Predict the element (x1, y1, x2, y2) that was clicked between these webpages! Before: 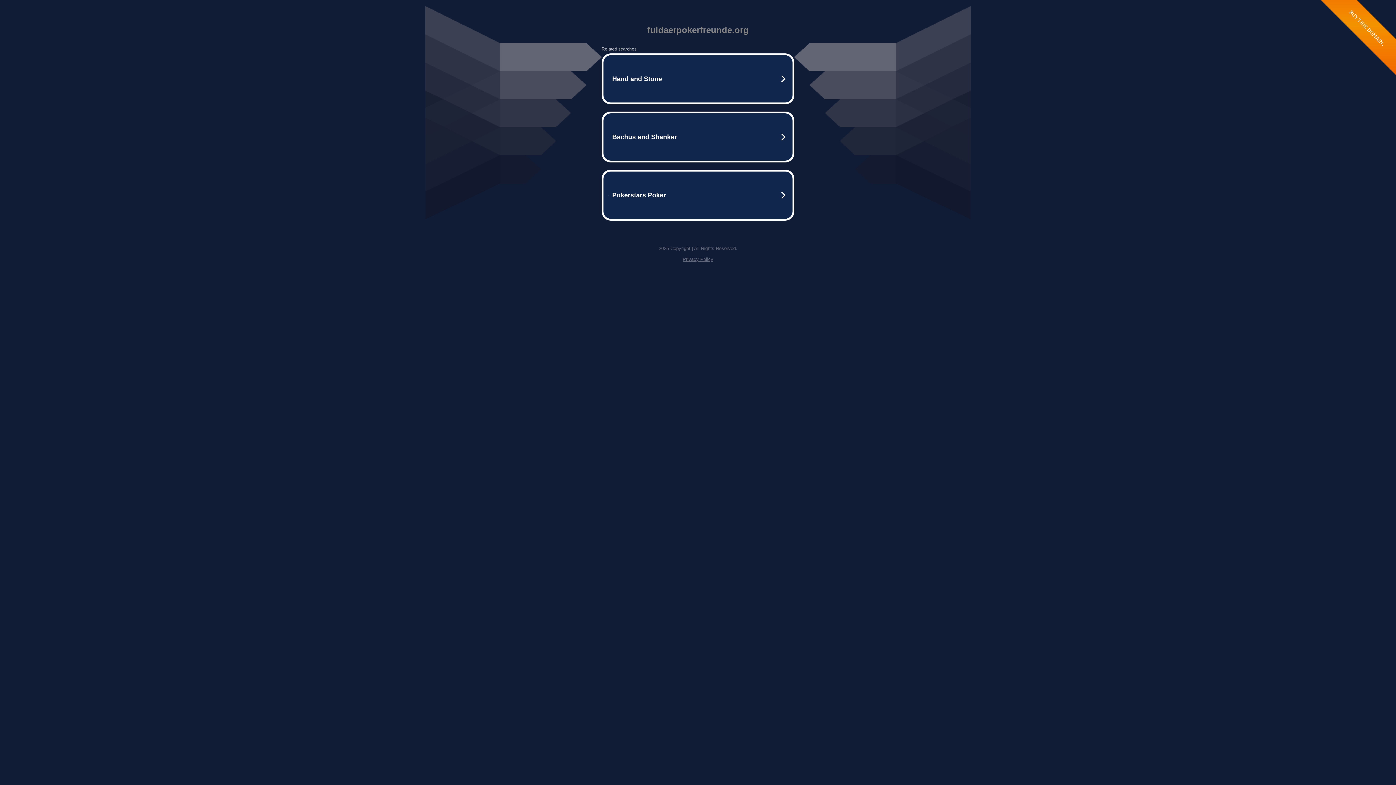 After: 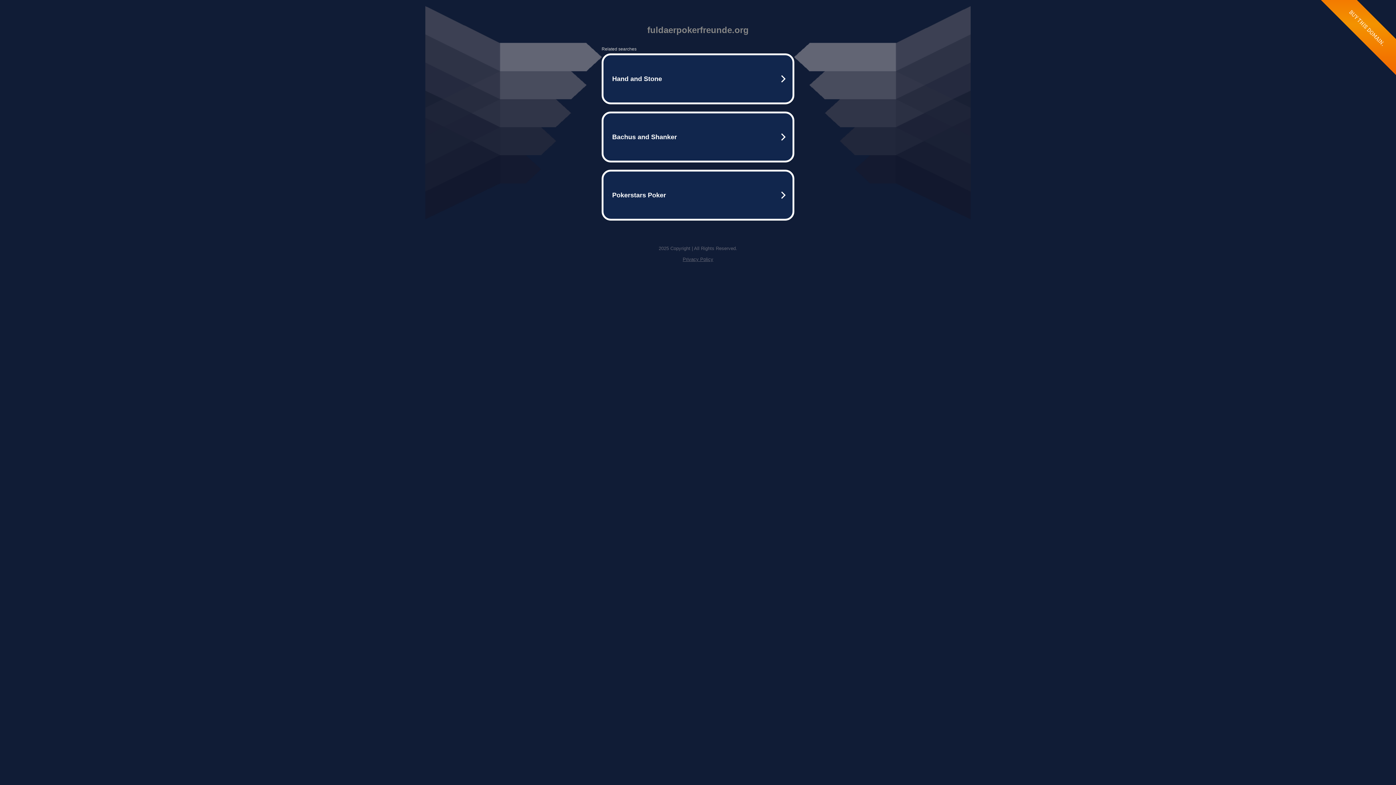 Action: bbox: (682, 256, 713, 262) label: Privacy Policy